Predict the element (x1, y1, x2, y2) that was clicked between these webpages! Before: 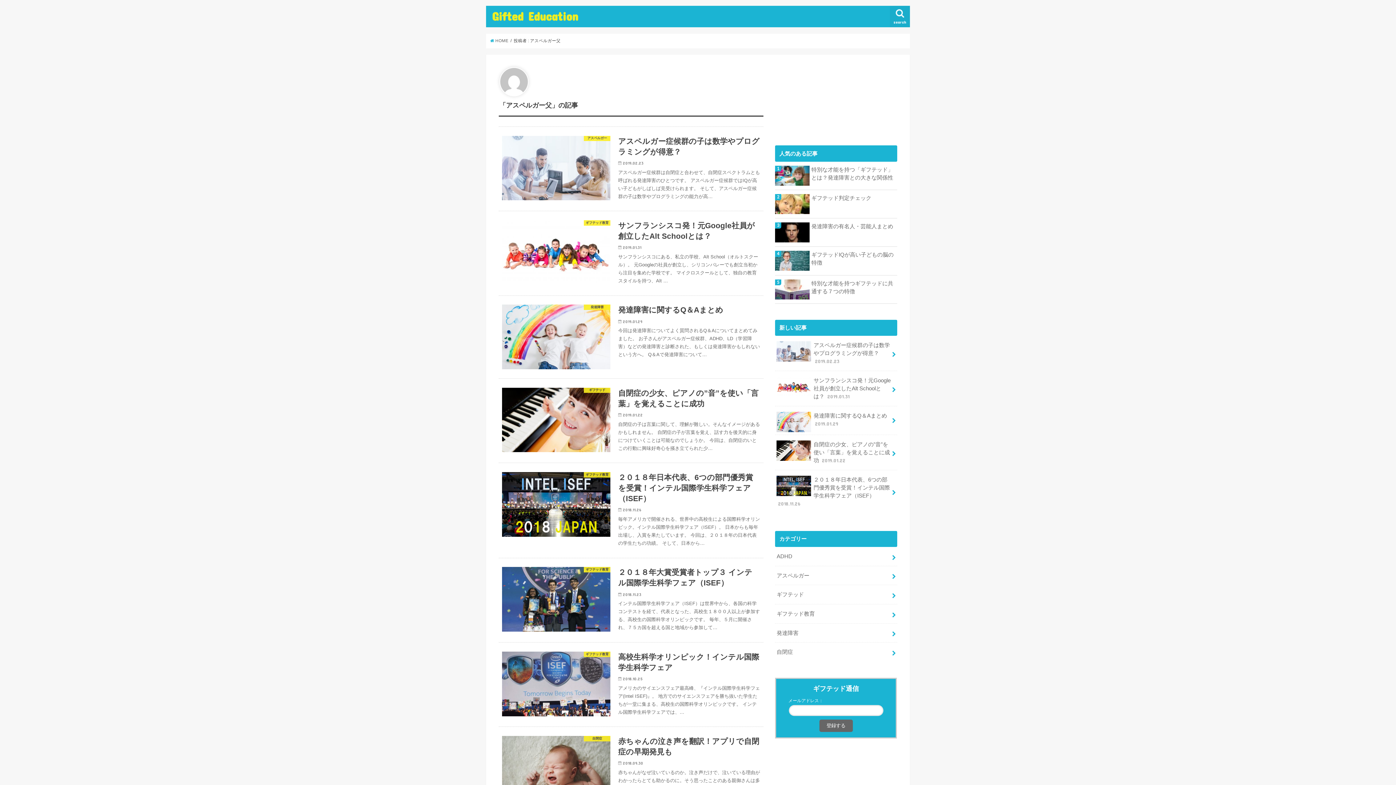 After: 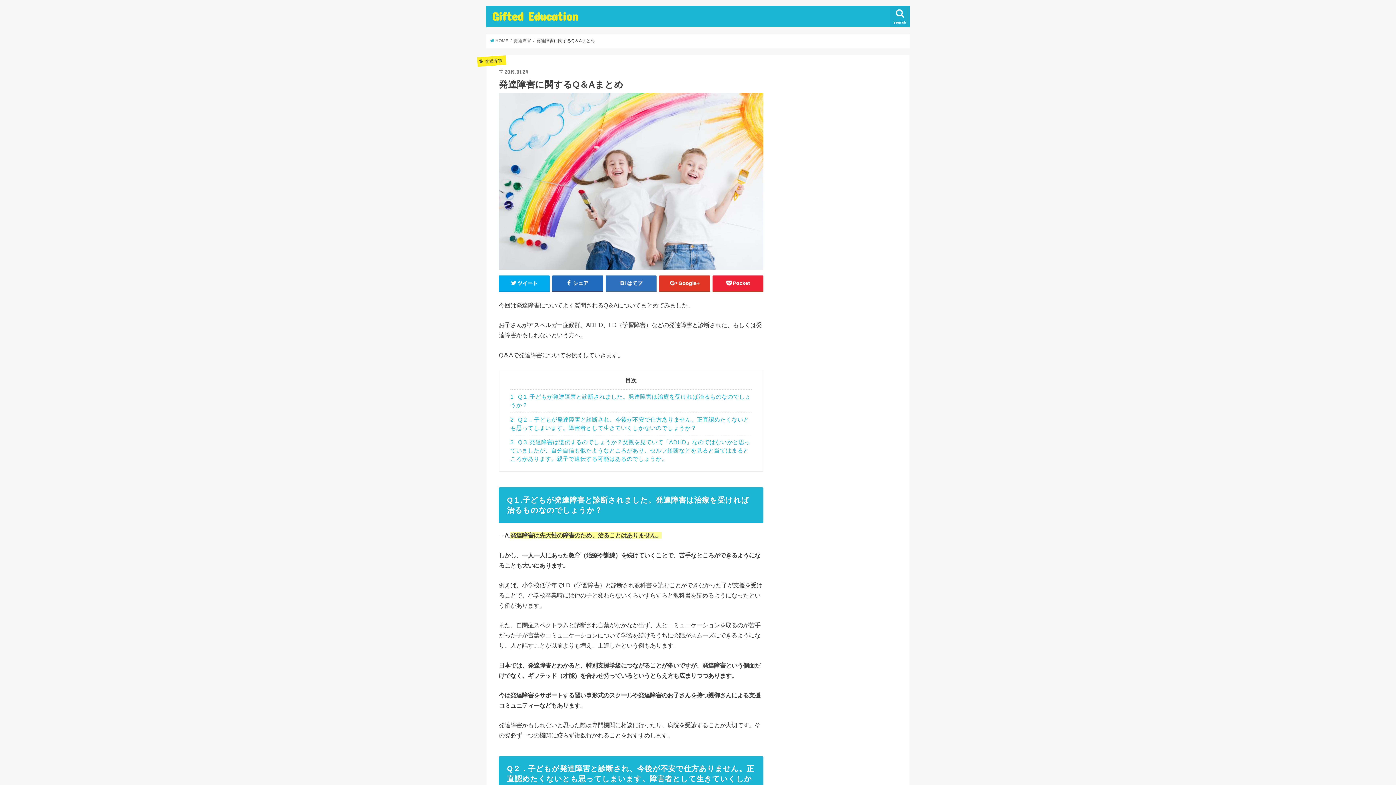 Action: label: 発達障害
発達障害に関するQ＆Aまとめ

2019.01.29

今回は発達障害についてよく質問されるQ＆Aについてまとめてみました。 お子さんがアスペルガー症候群、ADHD、LD（学習障害）などの発達障害と診断された、もしくは発達障害かもしれないという方へ。 Q＆Aで発達障害について… bbox: (498, 295, 763, 378)